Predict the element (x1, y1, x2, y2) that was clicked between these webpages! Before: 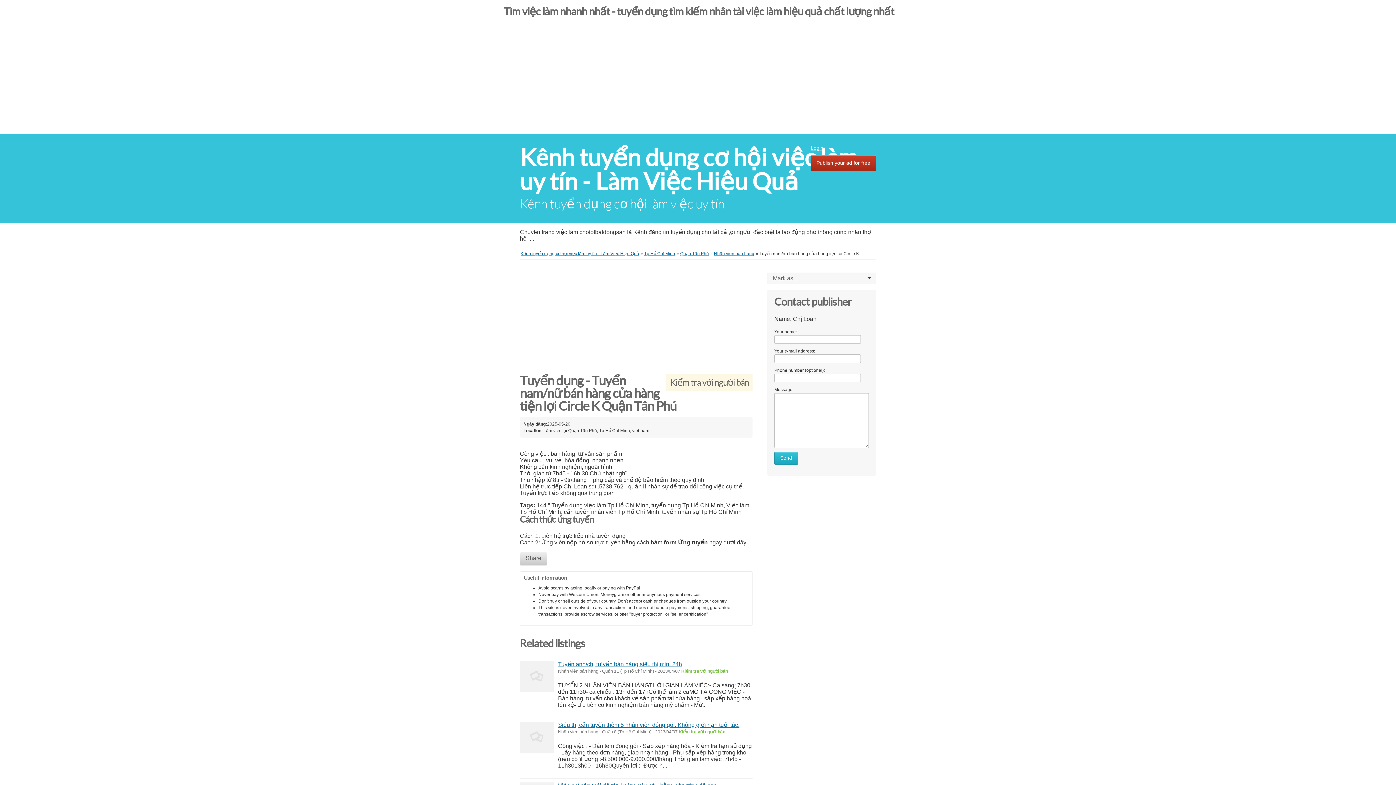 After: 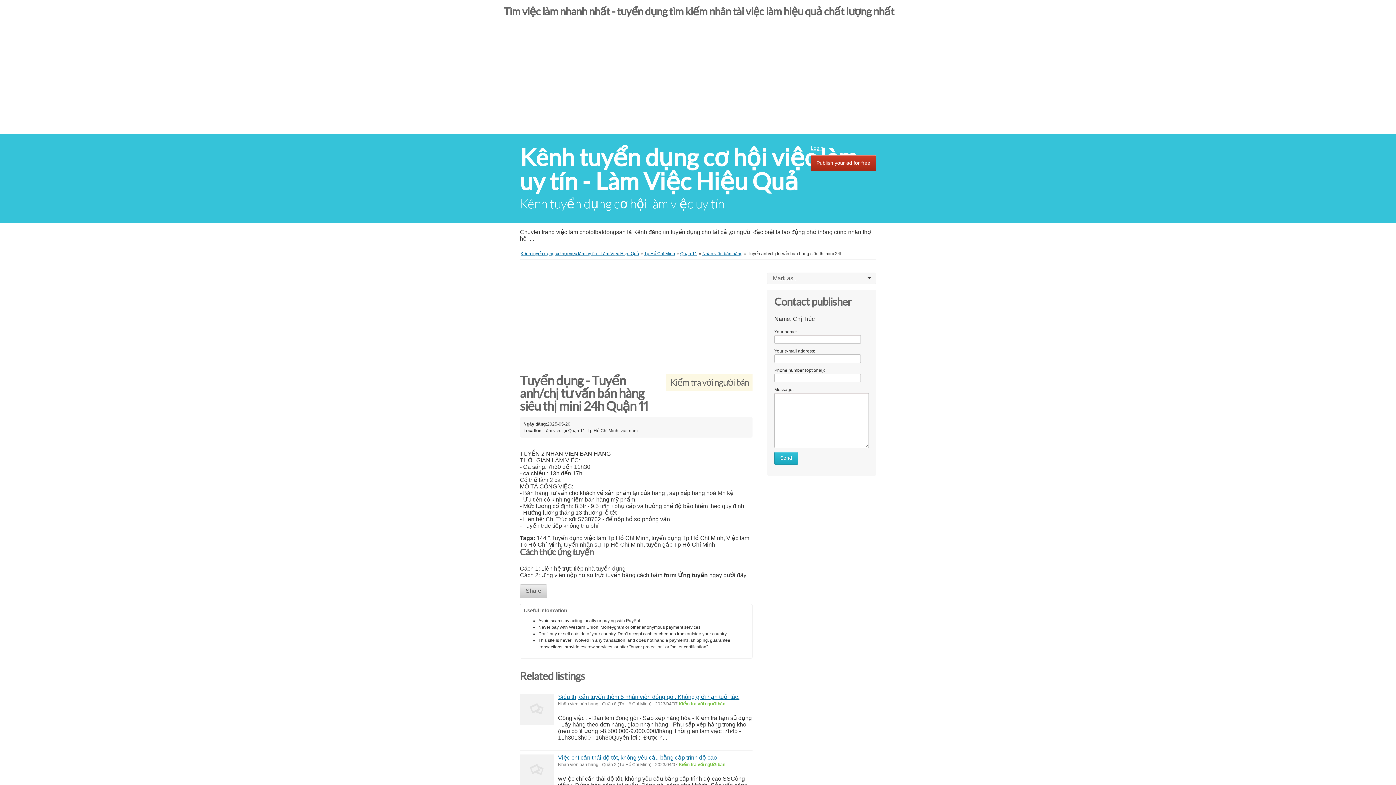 Action: bbox: (558, 661, 682, 667) label: Tuyển anh/chị tư vấn bán hàng siêu thị mini 24h